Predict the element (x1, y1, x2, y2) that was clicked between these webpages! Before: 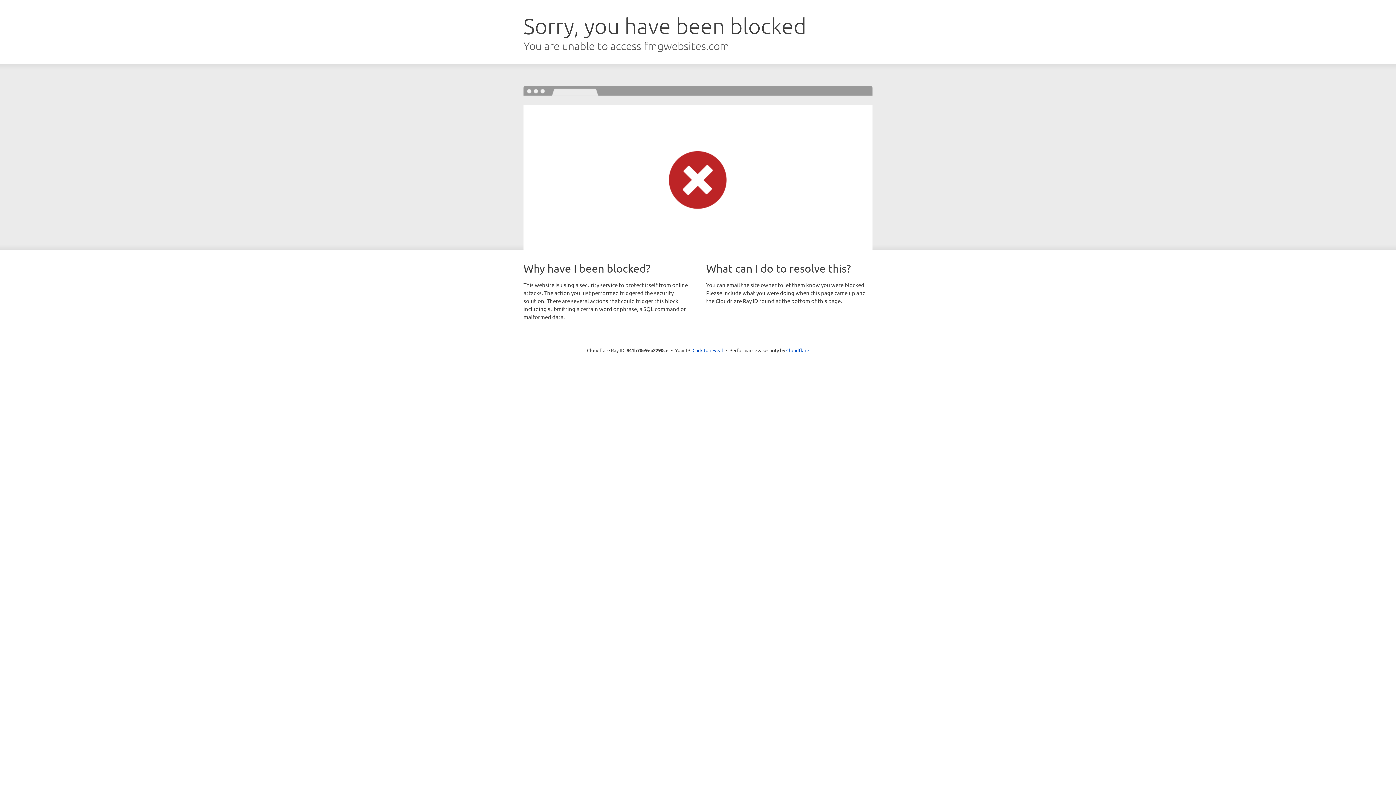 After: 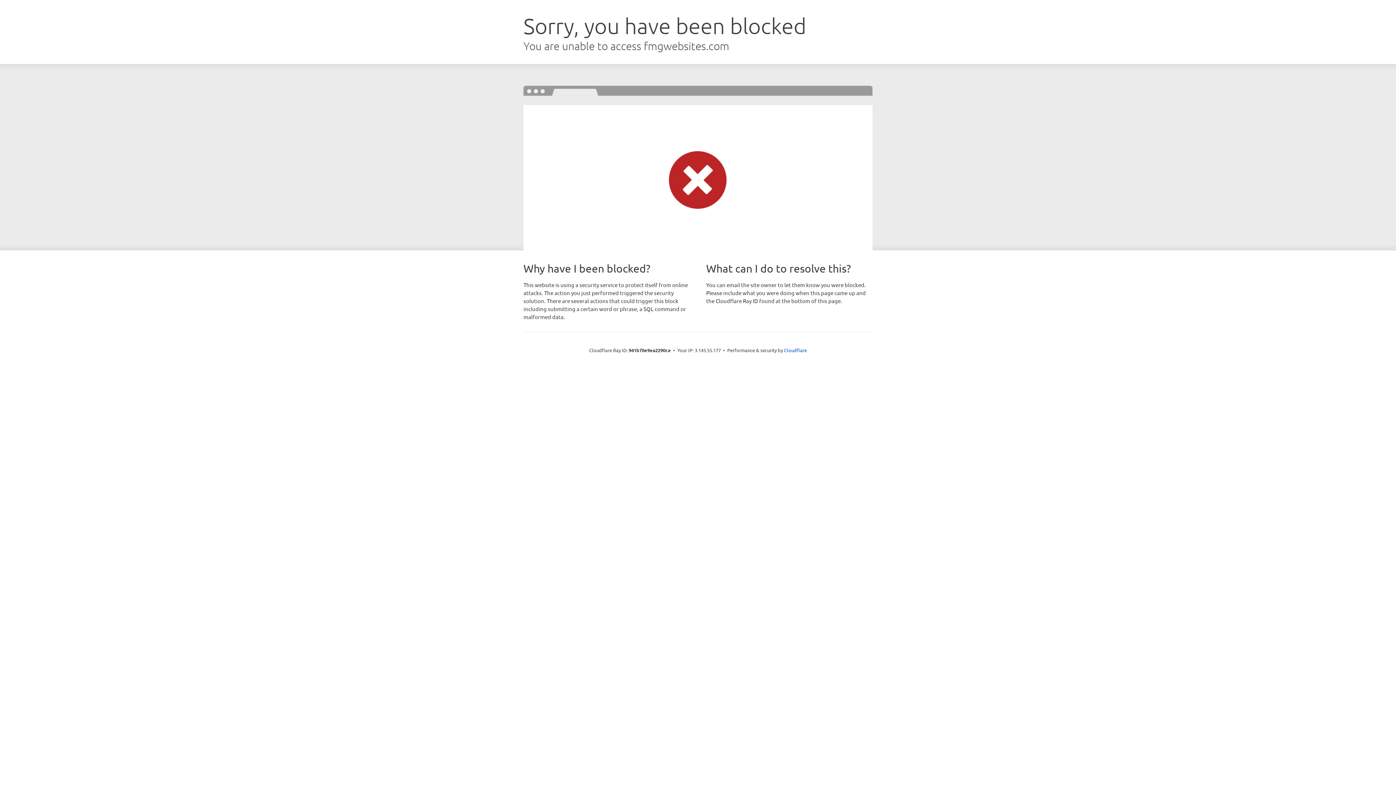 Action: label: Click to reveal bbox: (692, 346, 723, 353)